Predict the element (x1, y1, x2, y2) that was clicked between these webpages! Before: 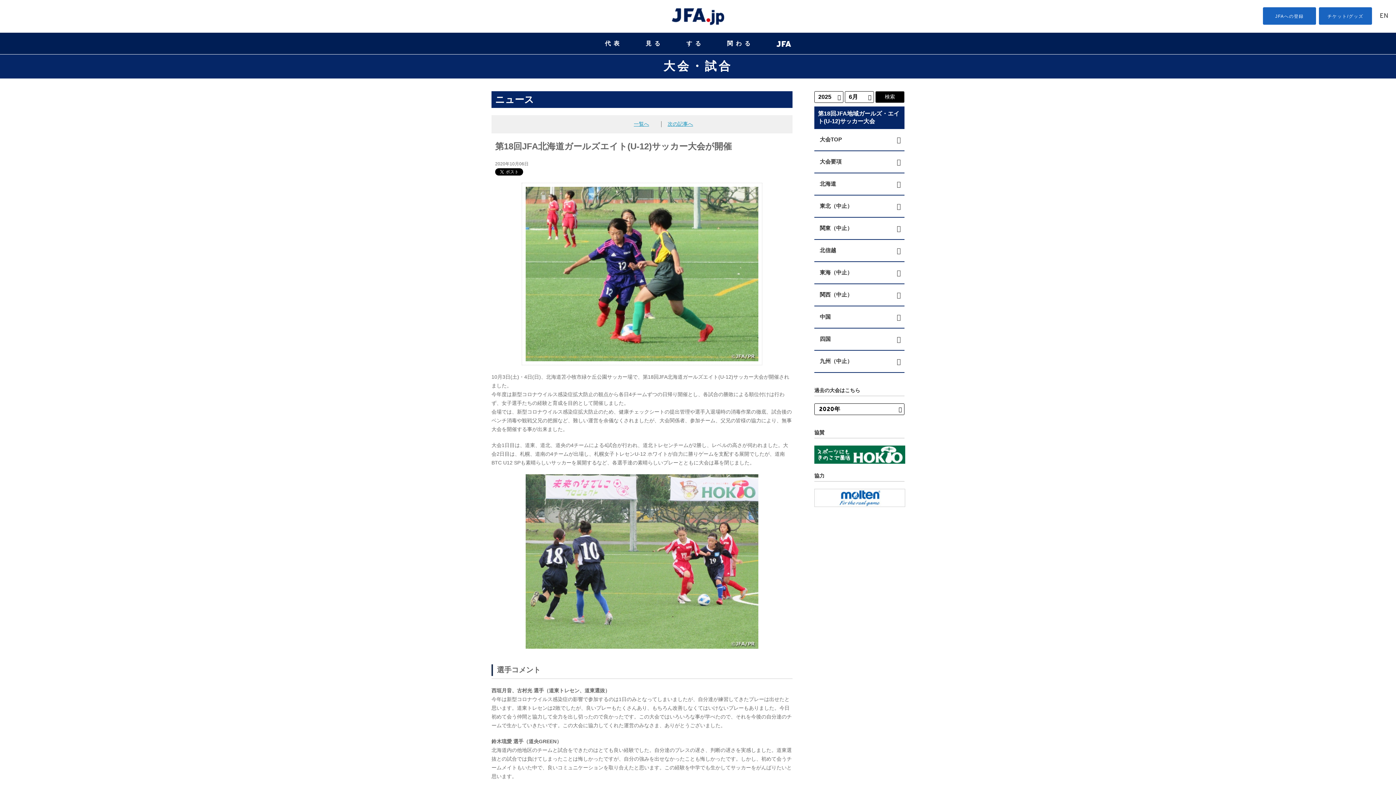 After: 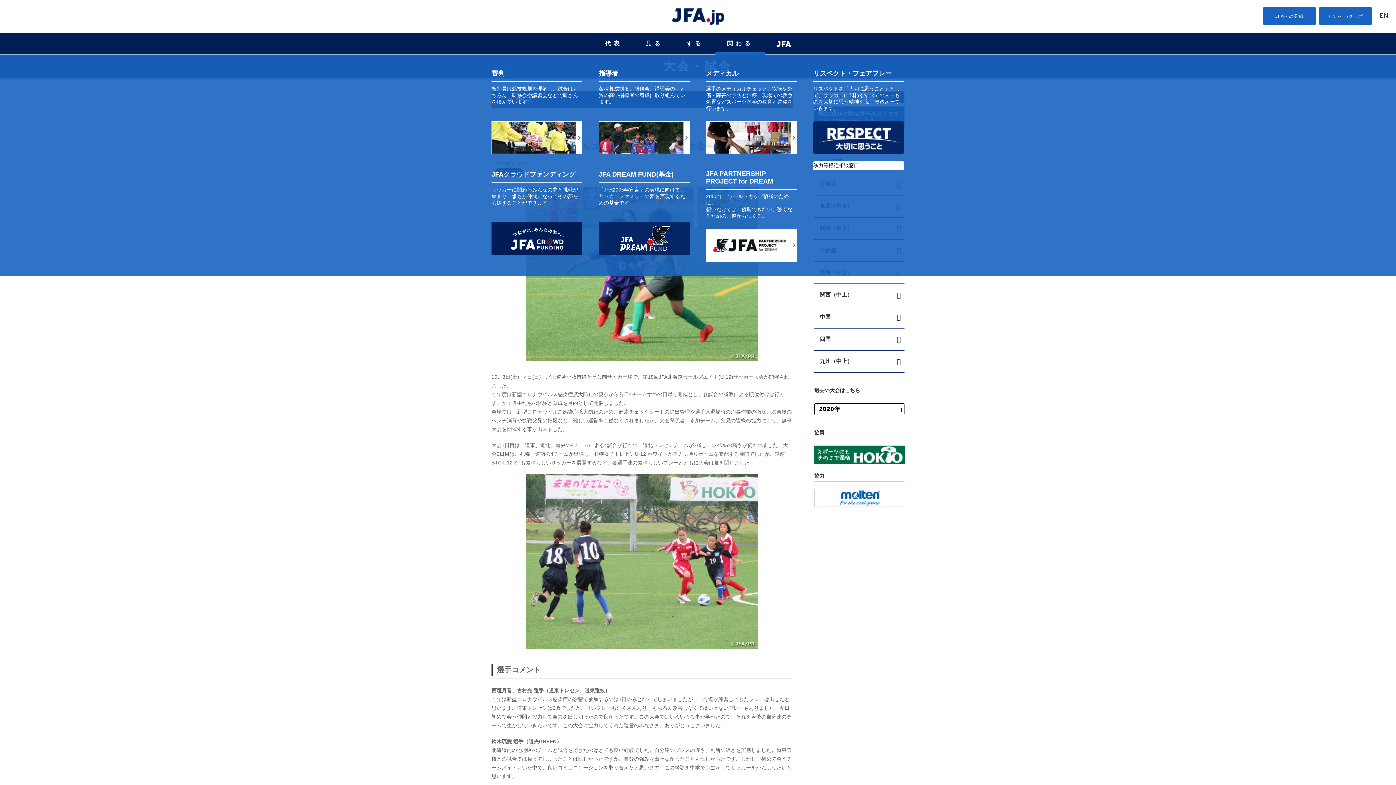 Action: label: 関わる bbox: (715, 32, 765, 54)